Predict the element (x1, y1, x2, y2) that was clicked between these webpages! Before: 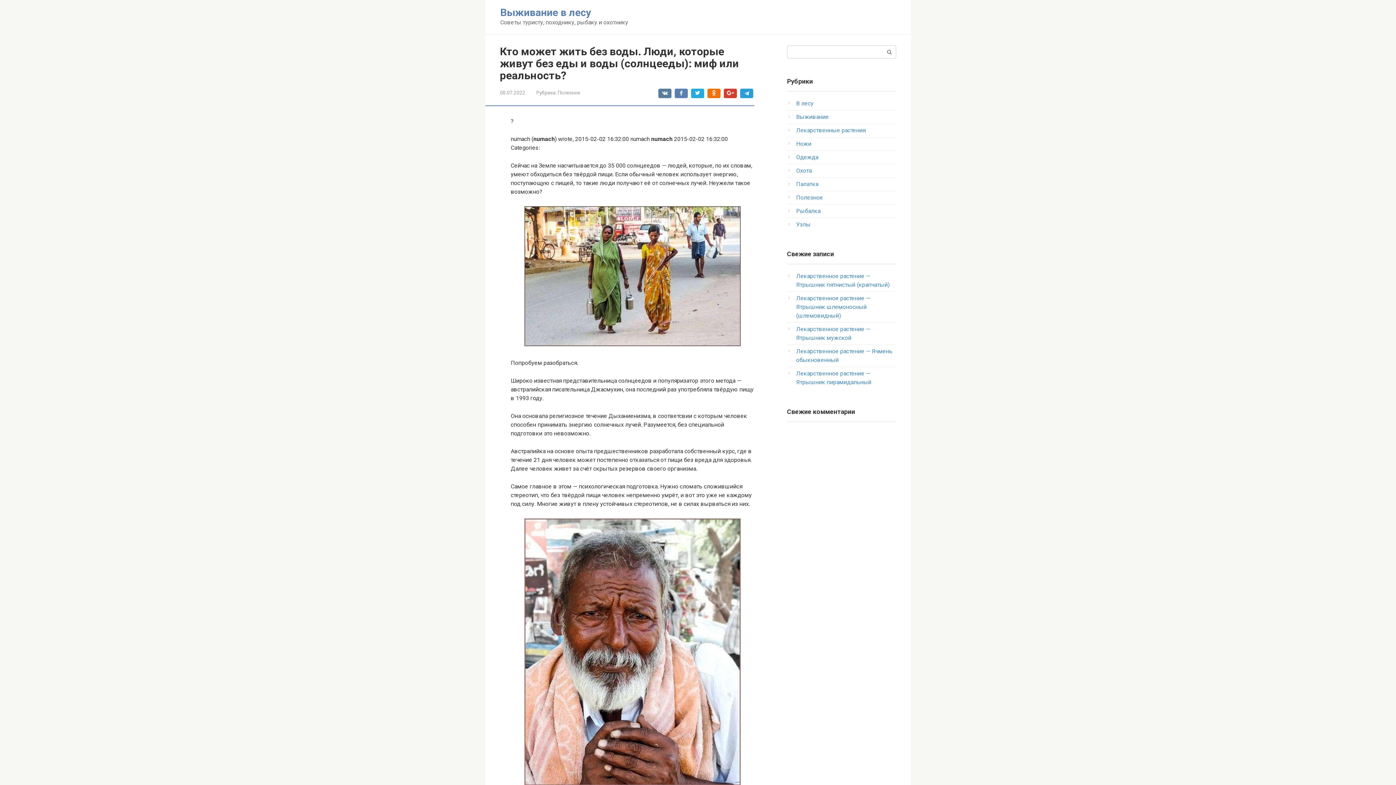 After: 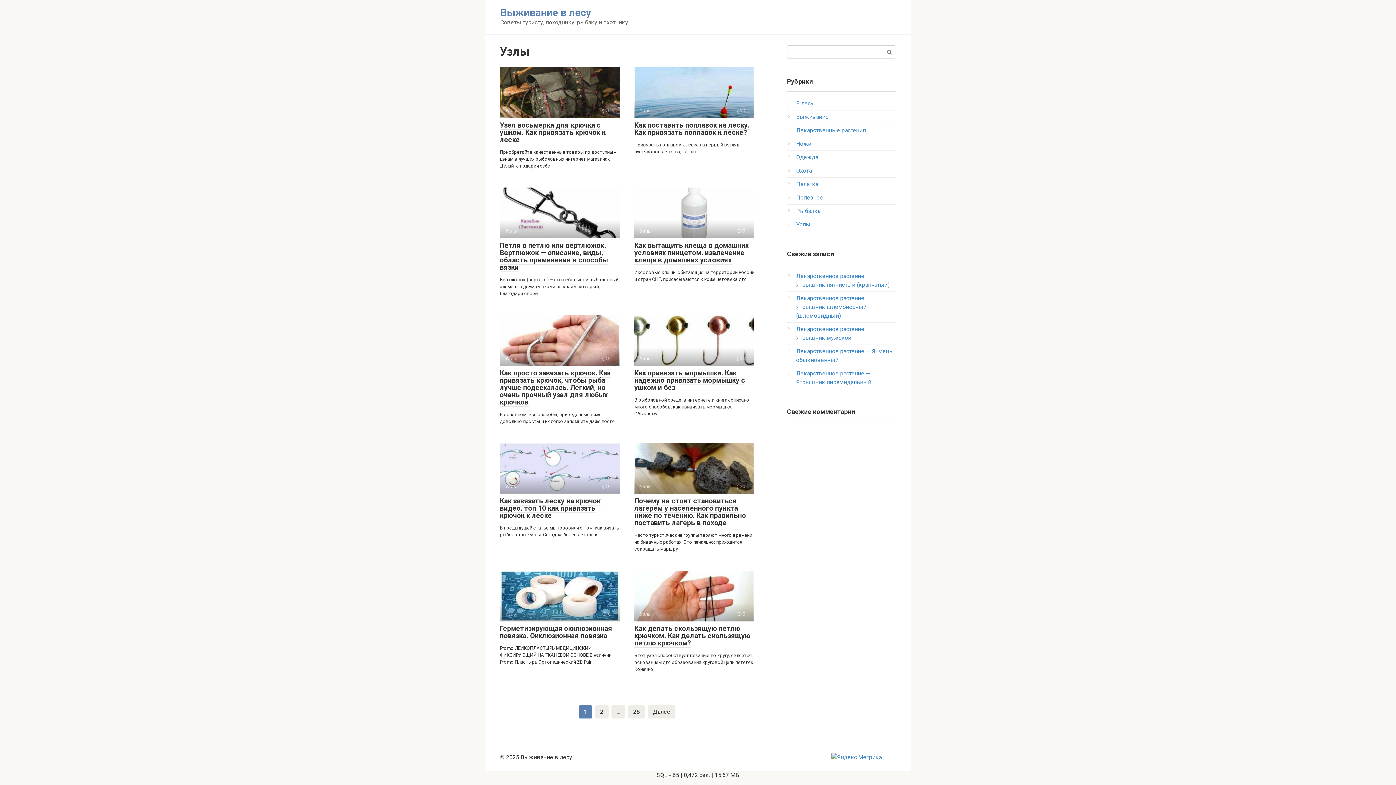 Action: bbox: (796, 221, 810, 228) label: Узлы